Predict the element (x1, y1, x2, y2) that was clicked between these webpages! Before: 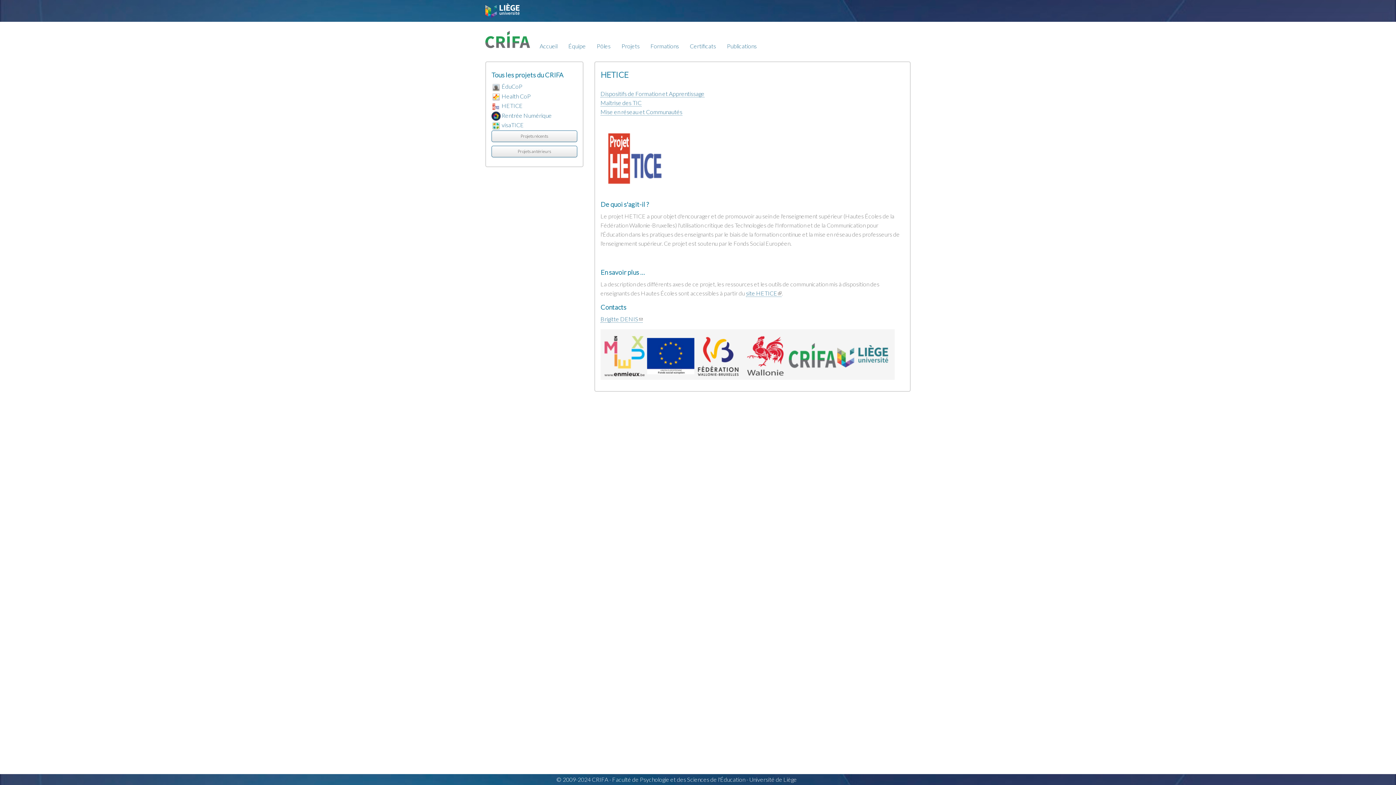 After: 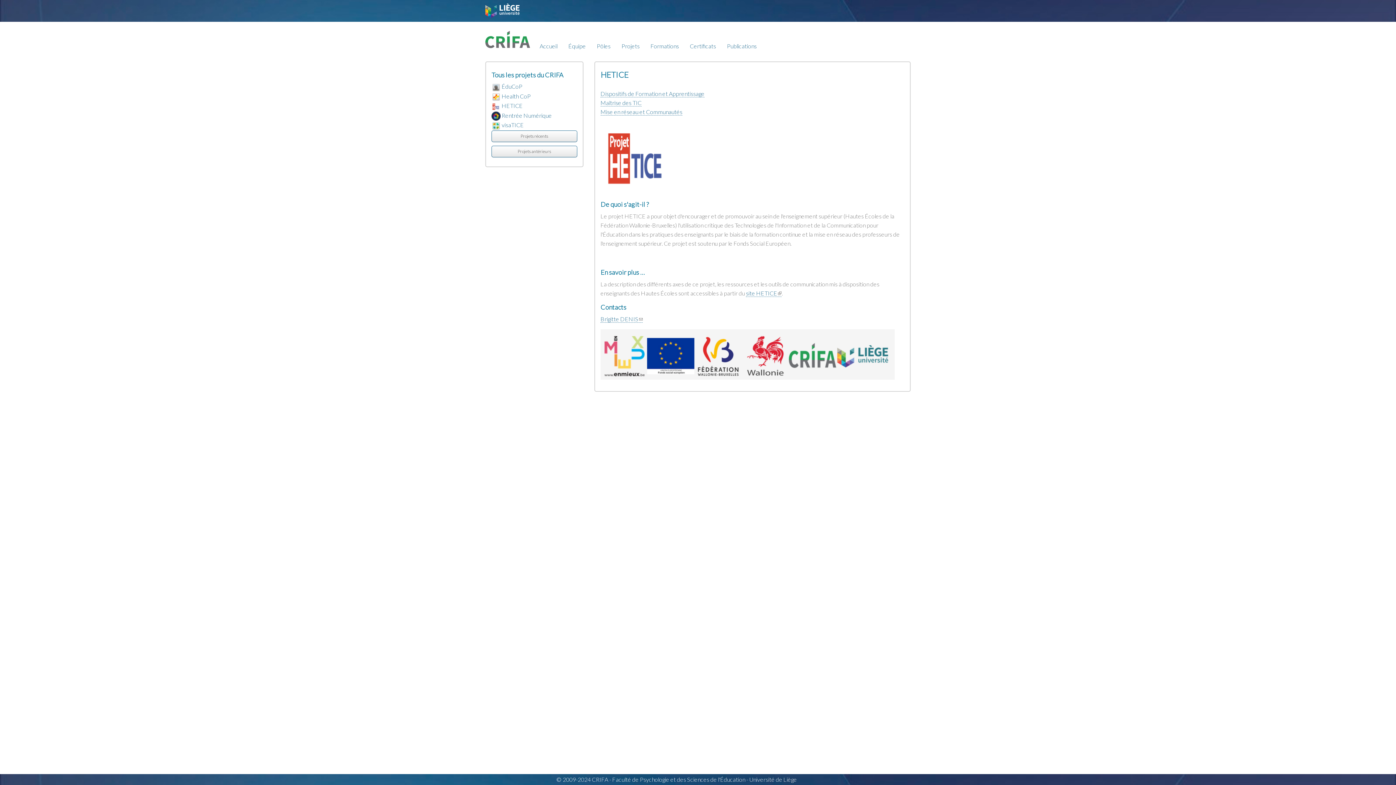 Action: label: HETICE bbox: (501, 102, 522, 109)